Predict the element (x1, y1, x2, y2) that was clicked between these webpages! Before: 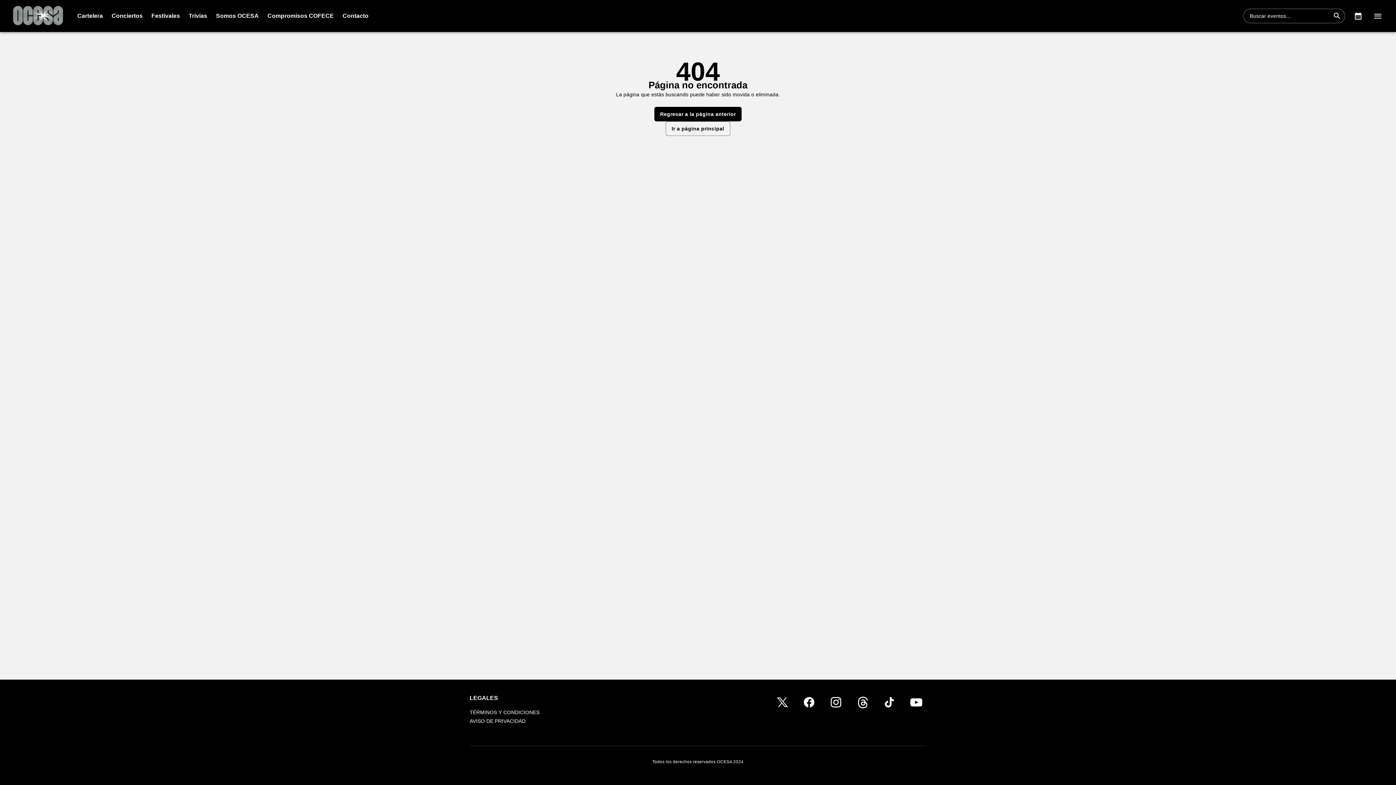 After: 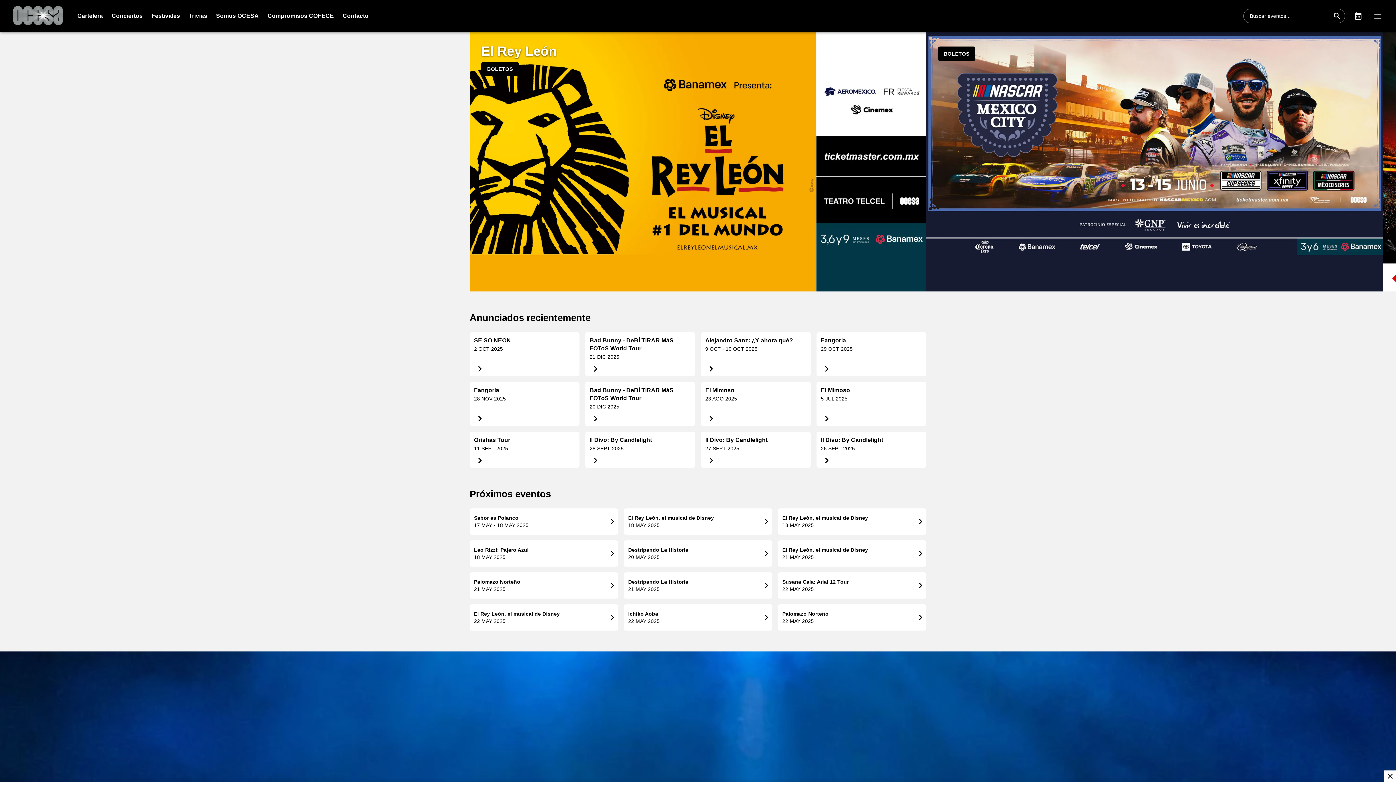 Action: bbox: (0, 0, 72, 32)